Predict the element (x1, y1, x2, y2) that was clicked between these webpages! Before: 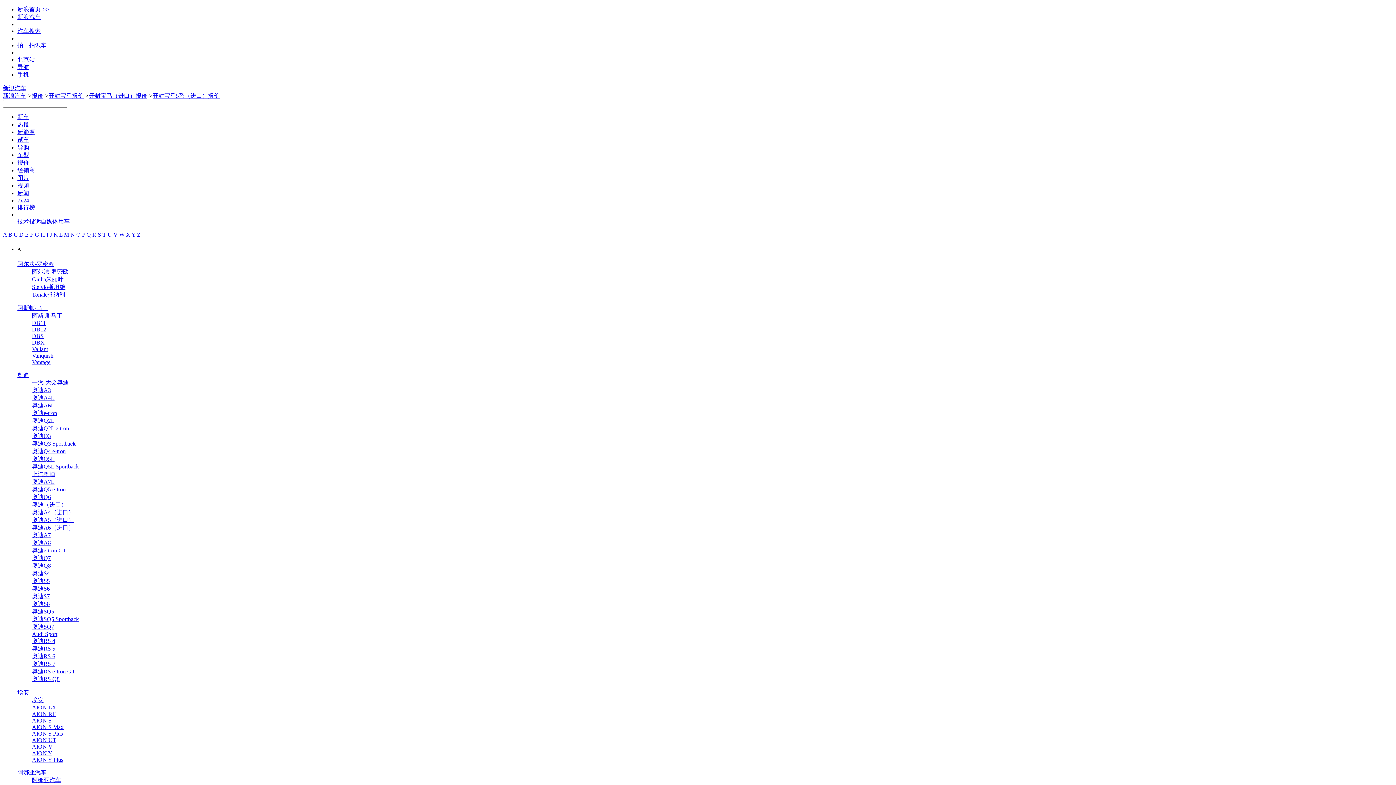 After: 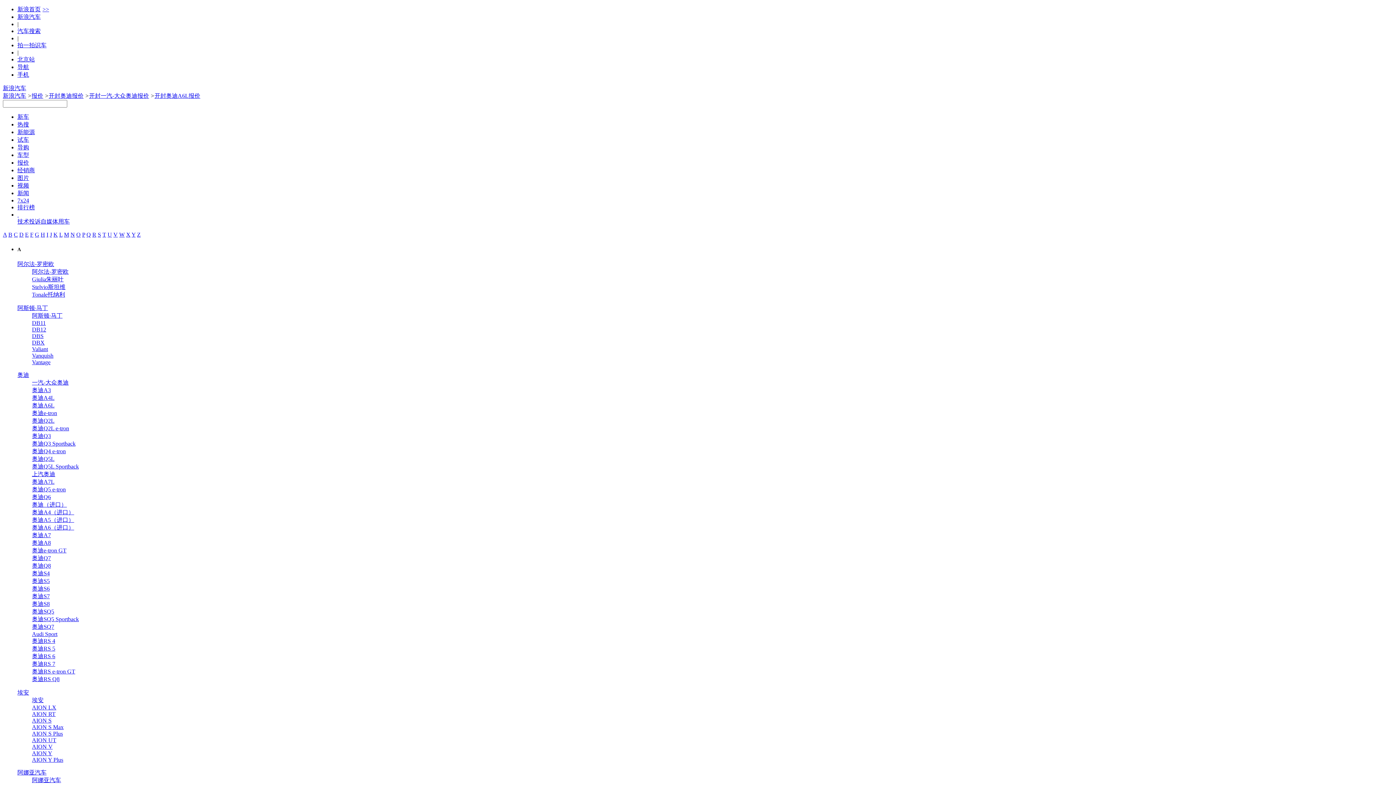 Action: bbox: (32, 402, 54, 408) label: 奥迪A6L